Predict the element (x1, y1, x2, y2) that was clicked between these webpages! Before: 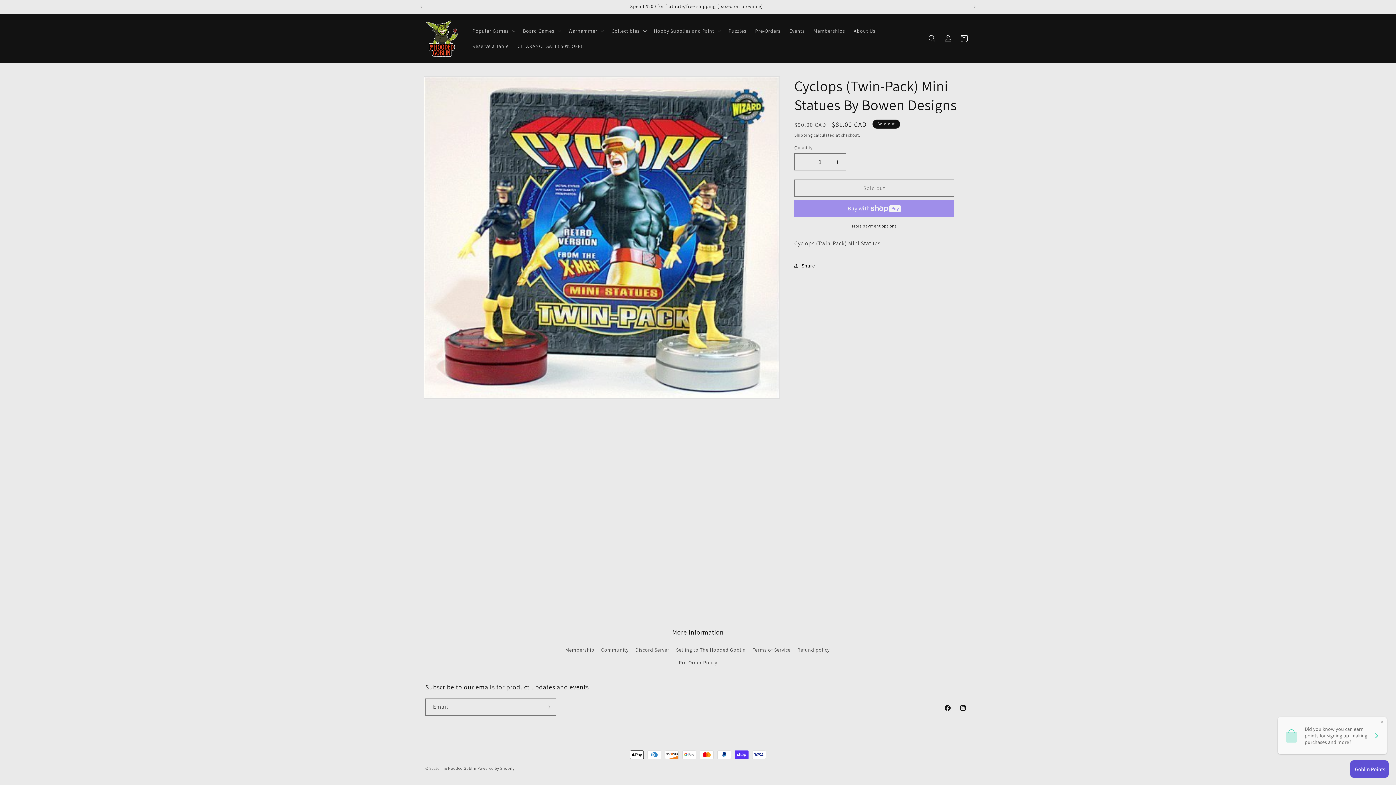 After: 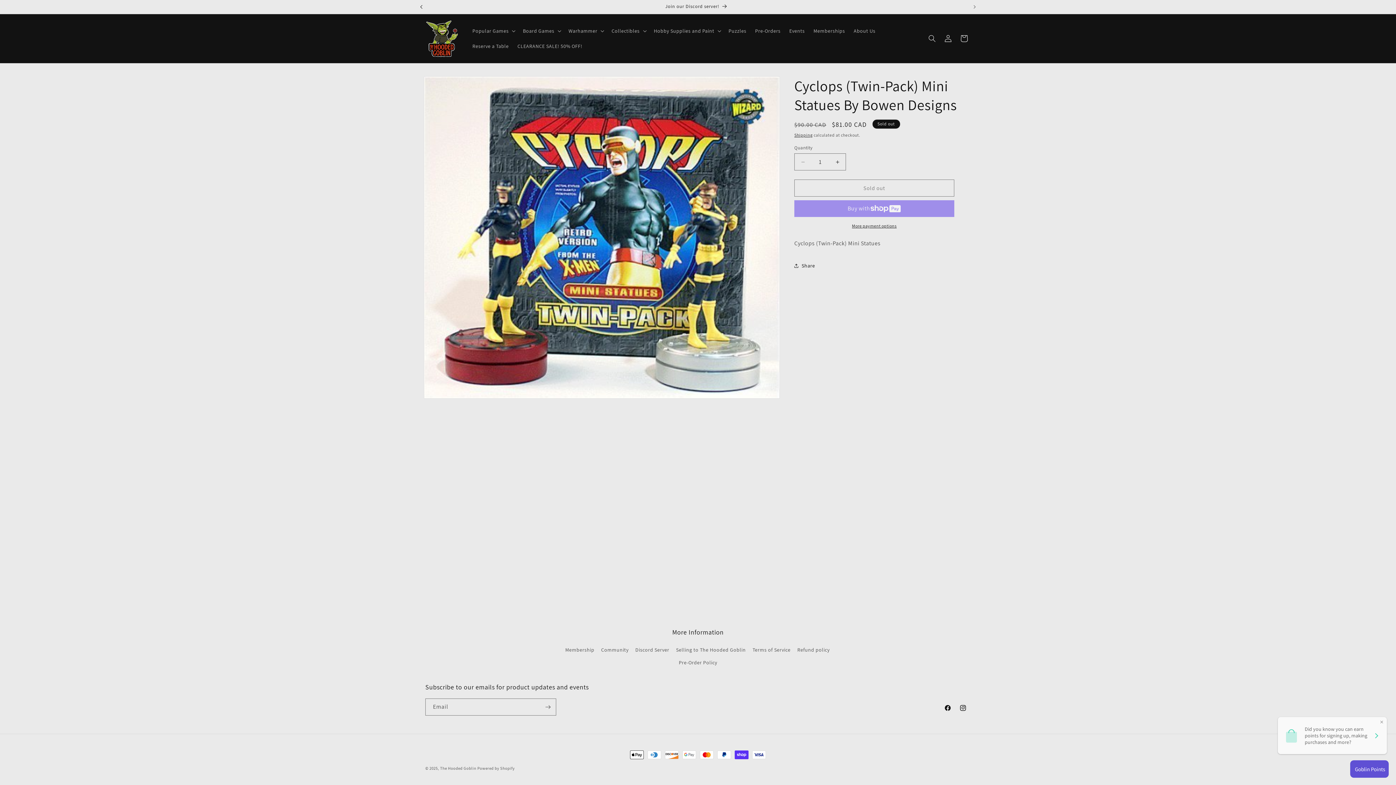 Action: label: Previous announcement bbox: (413, 0, 429, 13)